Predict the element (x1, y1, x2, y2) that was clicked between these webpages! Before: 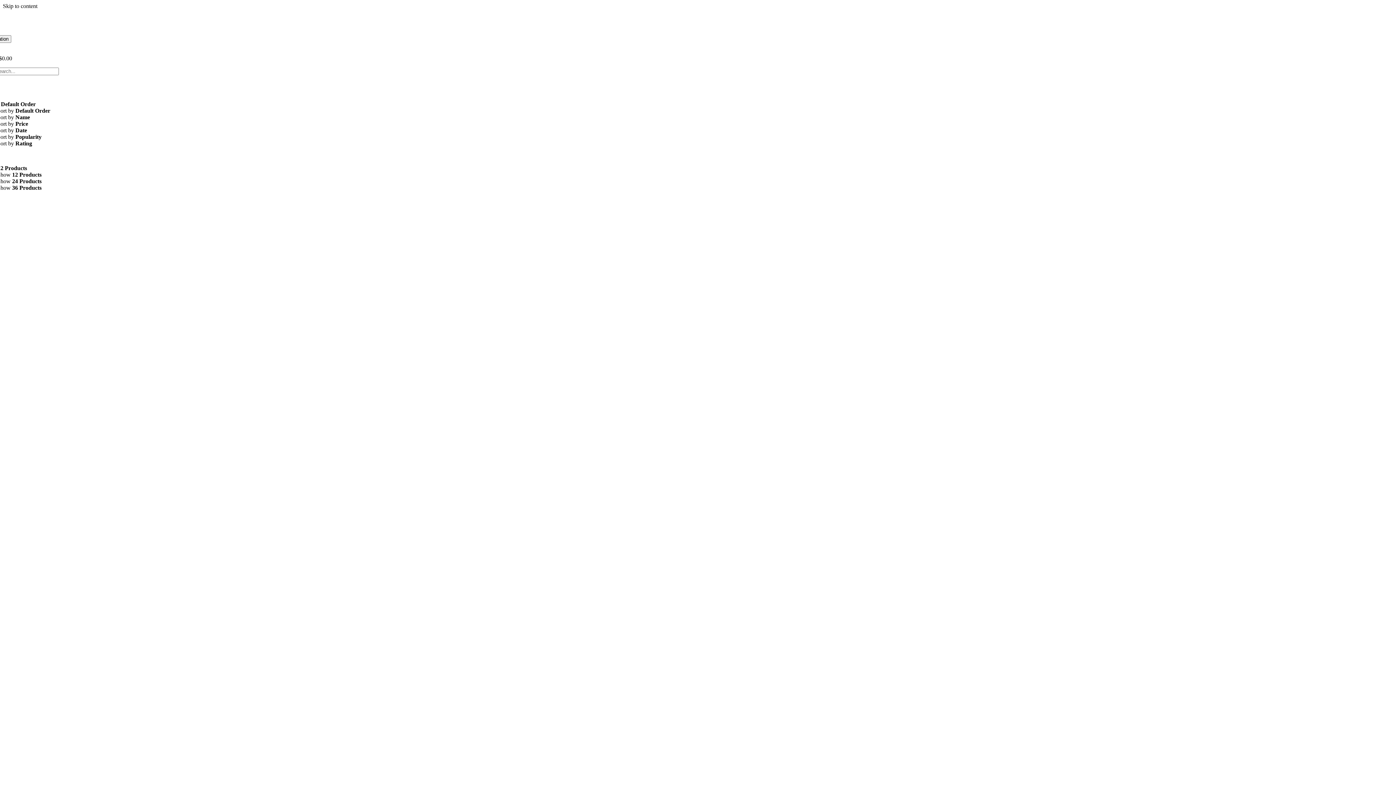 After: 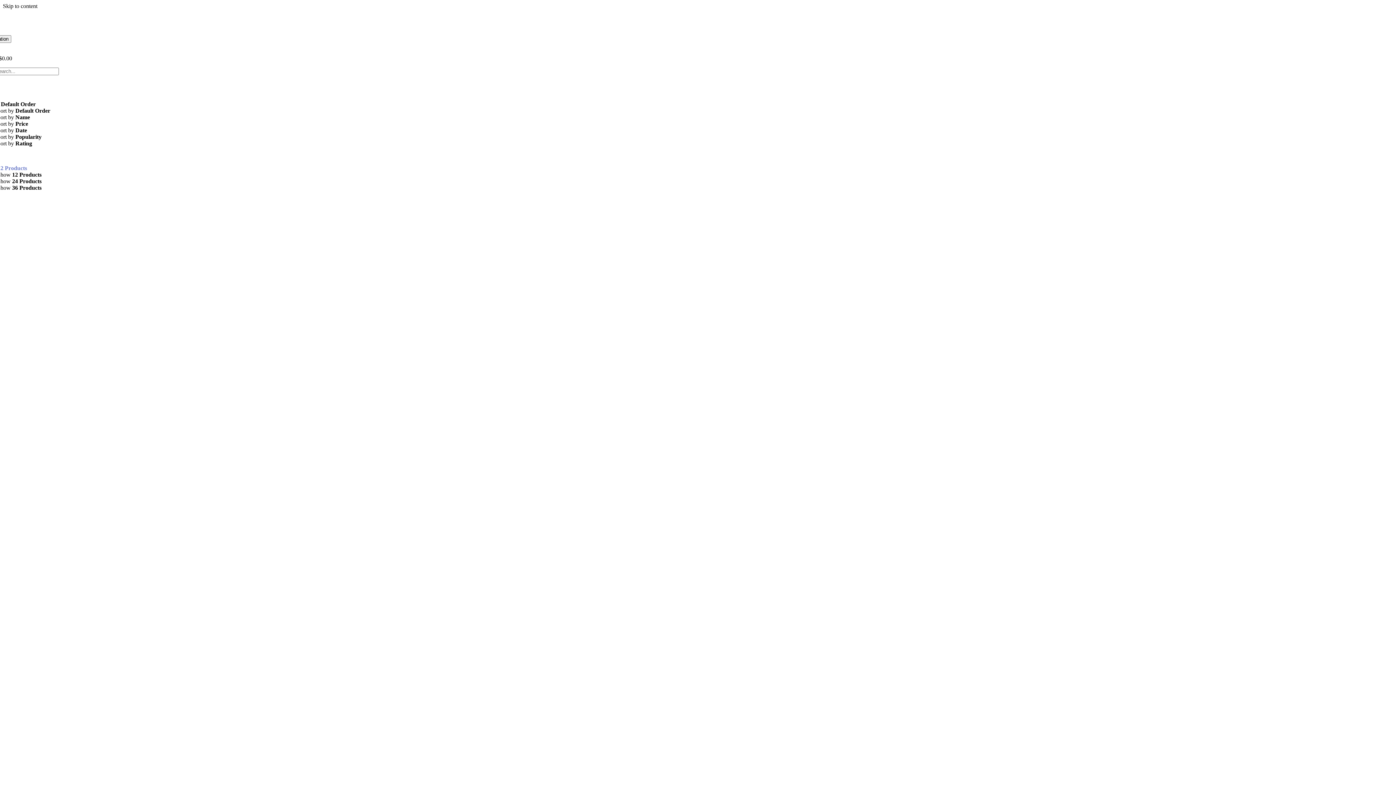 Action: bbox: (-17, 165, 27, 171) label: Show 12 Products